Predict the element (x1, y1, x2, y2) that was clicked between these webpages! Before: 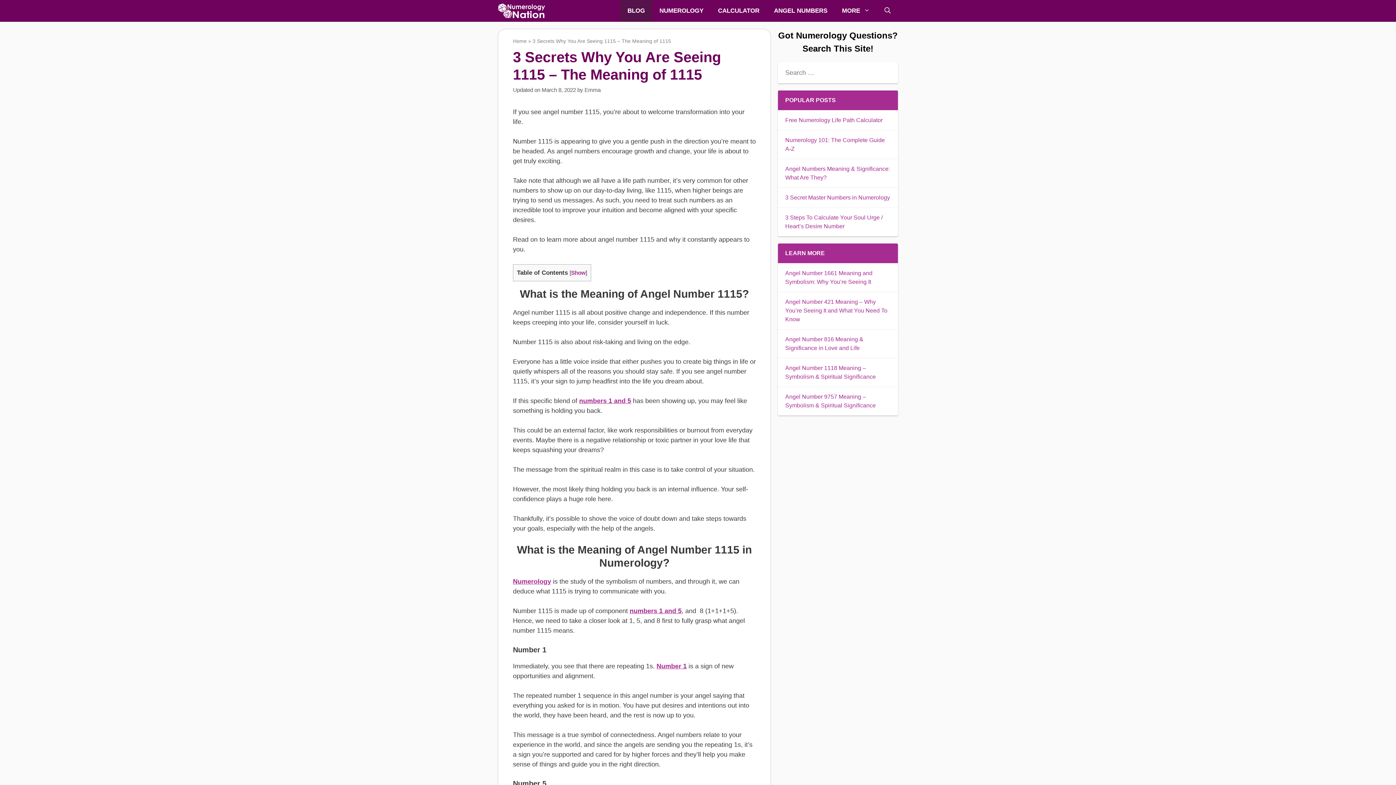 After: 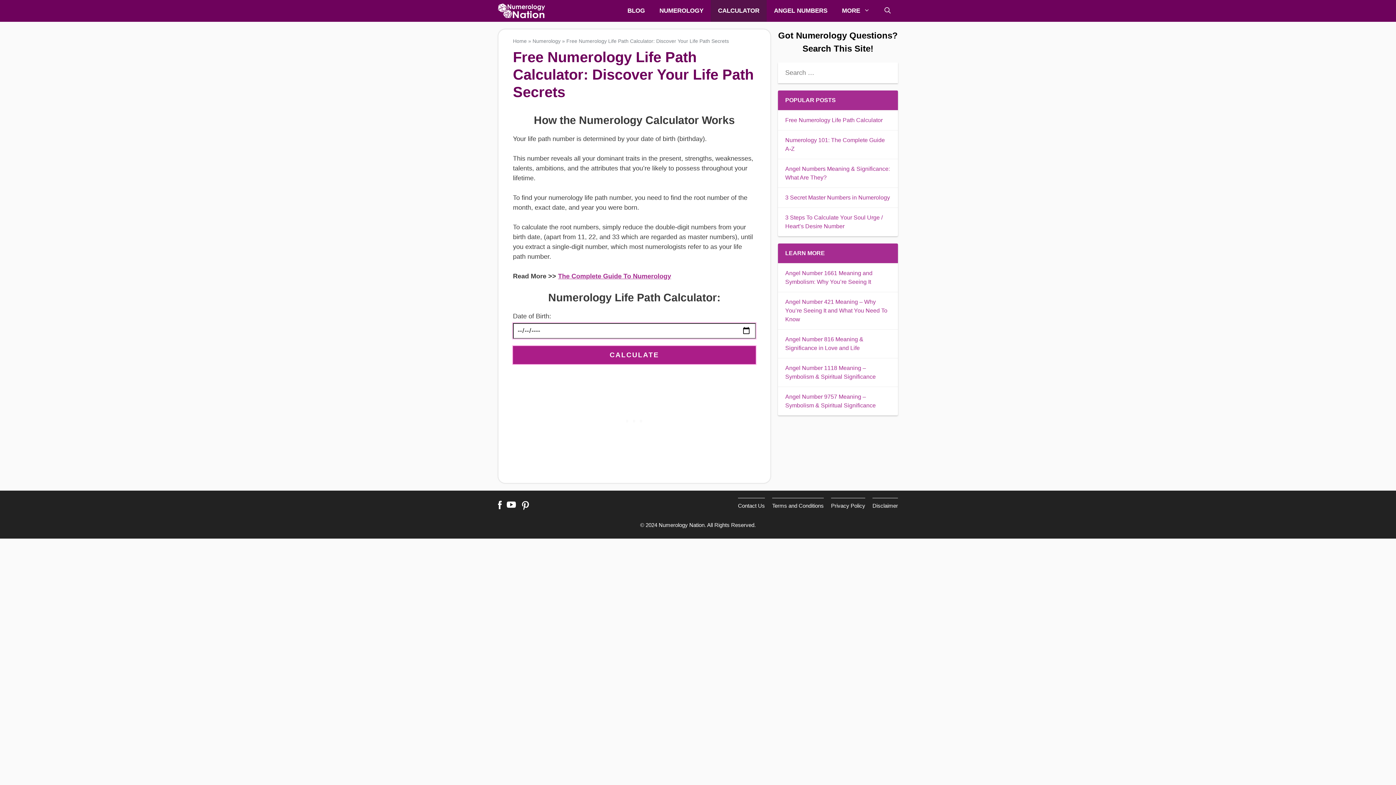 Action: bbox: (710, 0, 766, 21) label: CALCULATOR